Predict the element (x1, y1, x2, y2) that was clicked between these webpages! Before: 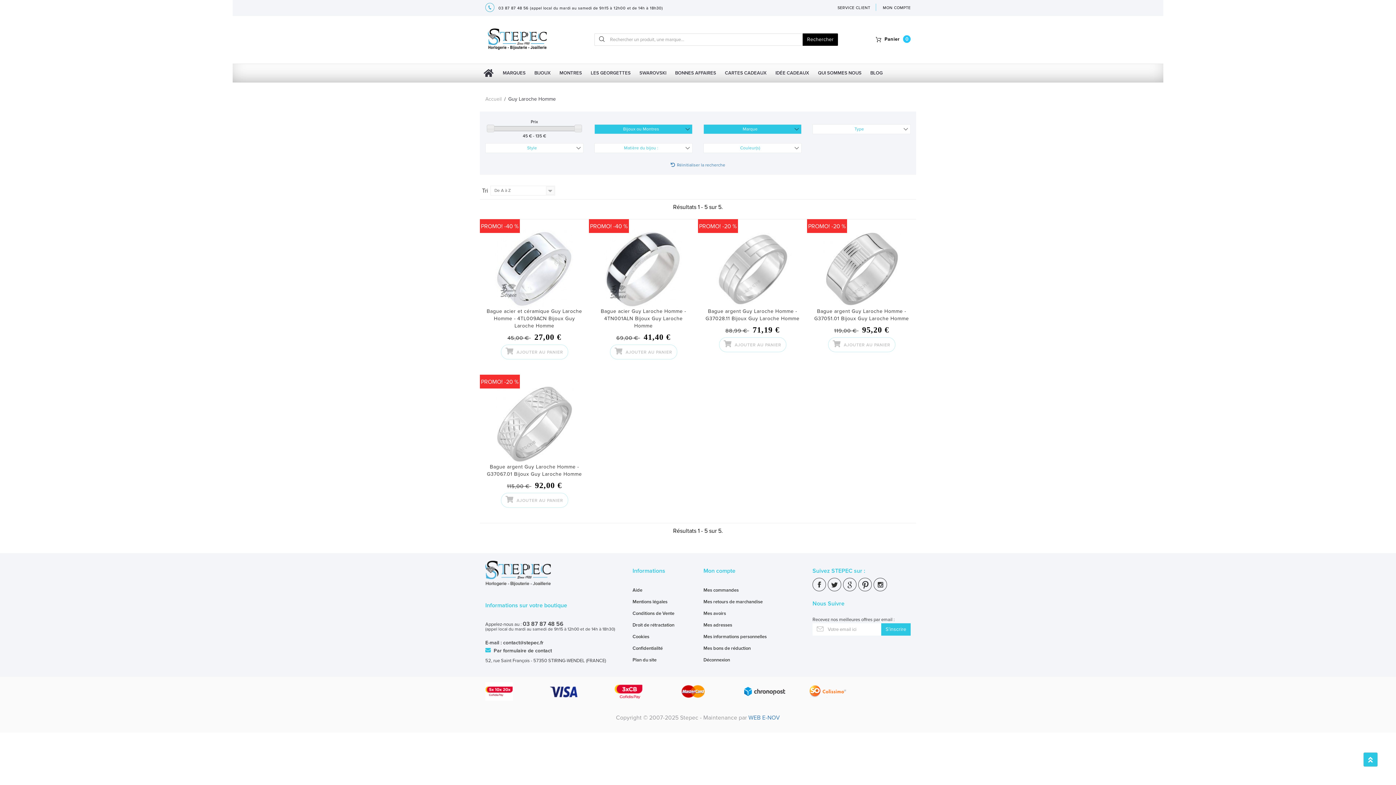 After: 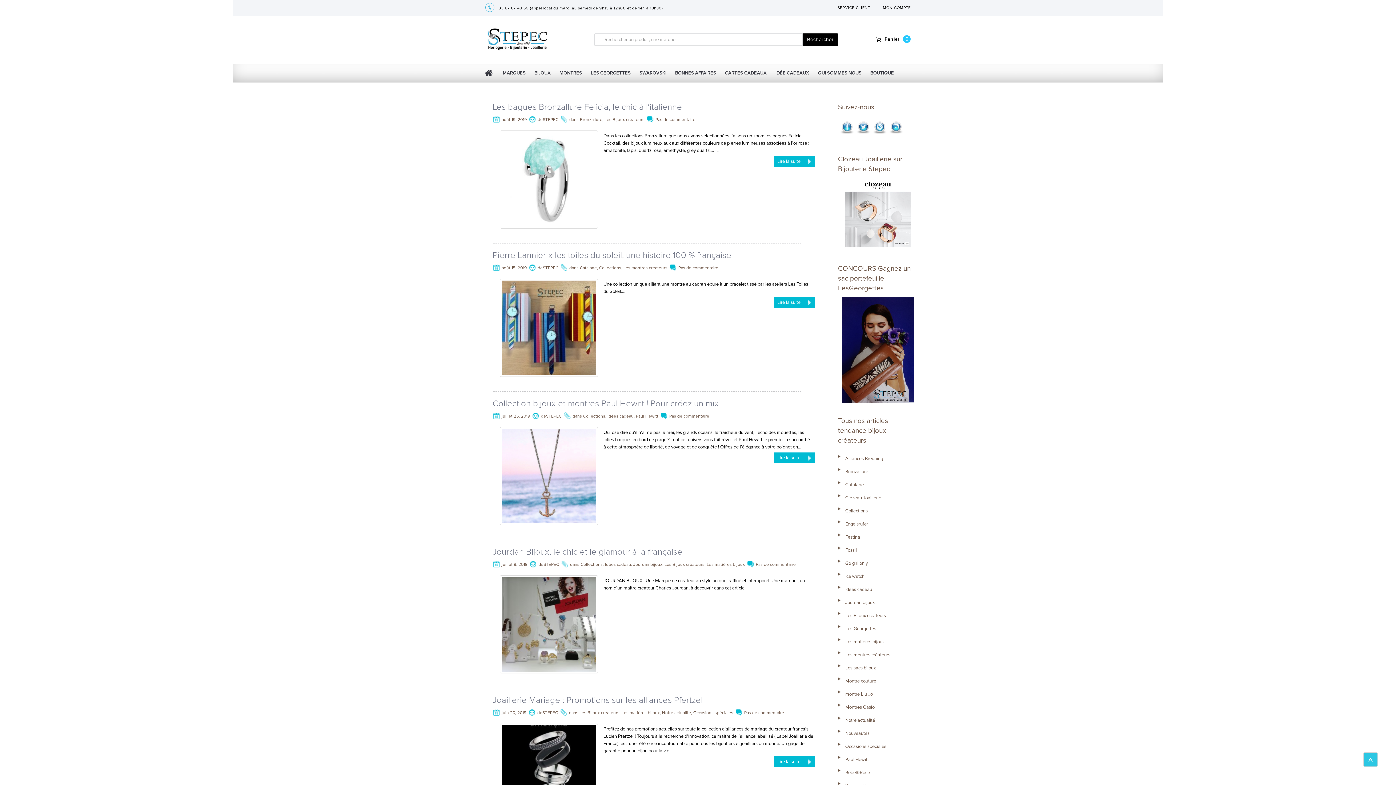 Action: label: BLOG bbox: (866, 64, 887, 82)